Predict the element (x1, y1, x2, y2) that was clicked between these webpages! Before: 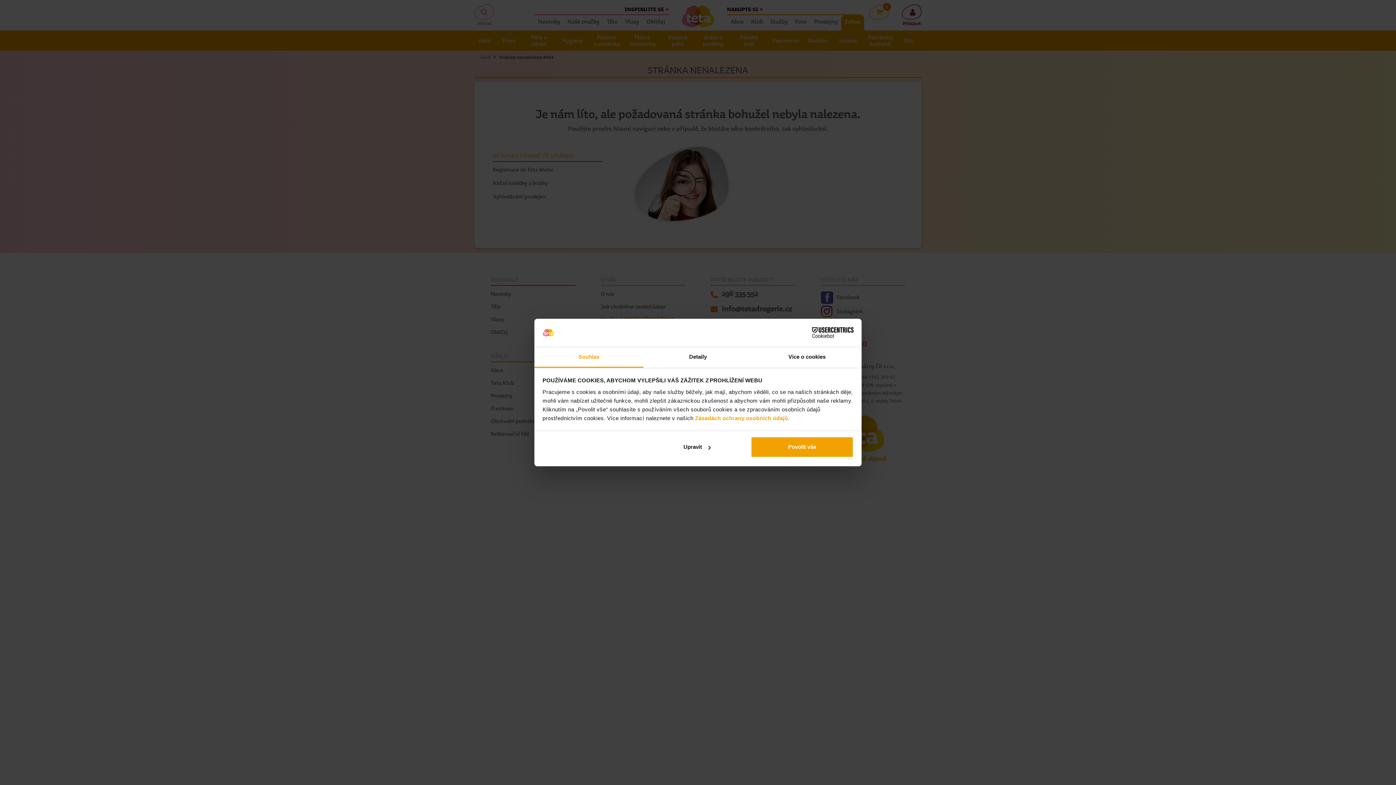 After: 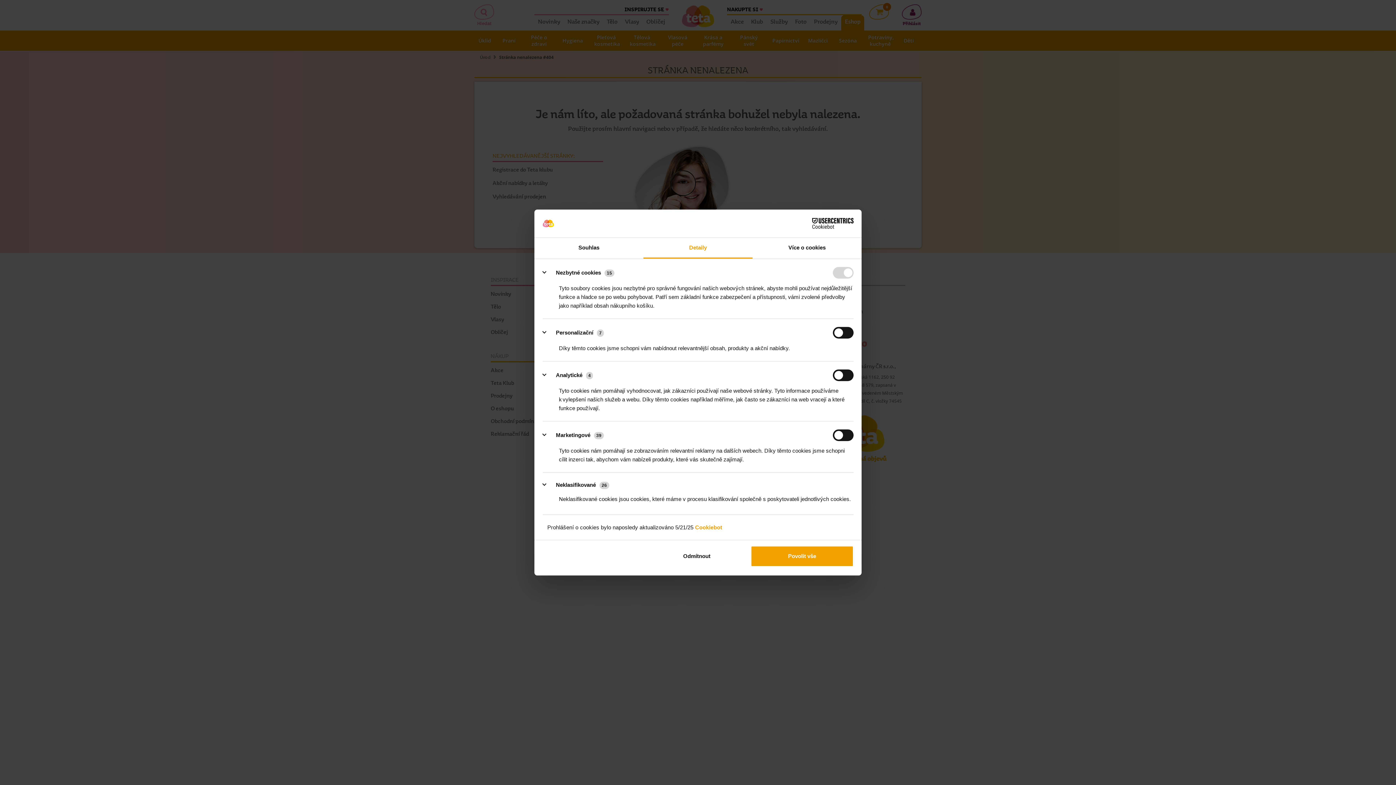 Action: bbox: (643, 347, 752, 367) label: Detaily